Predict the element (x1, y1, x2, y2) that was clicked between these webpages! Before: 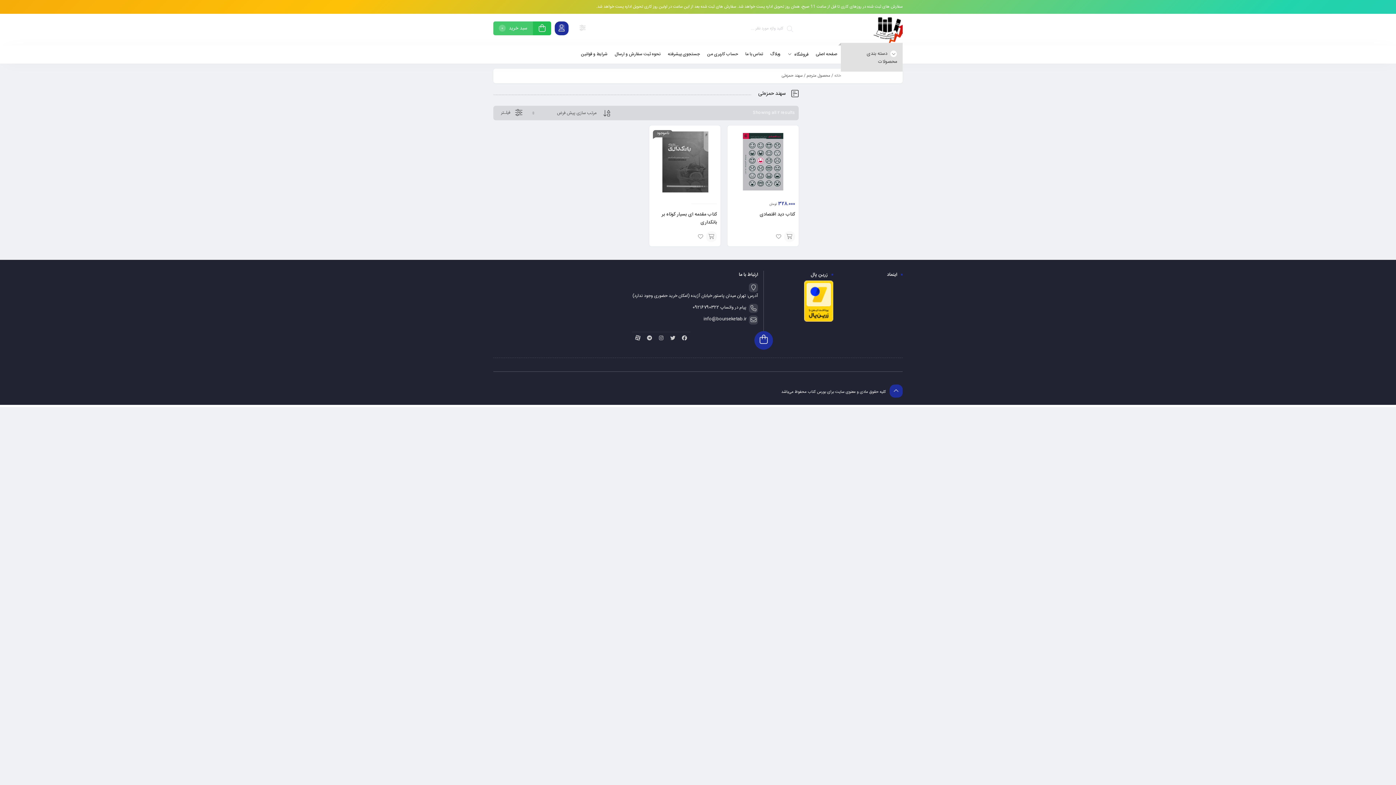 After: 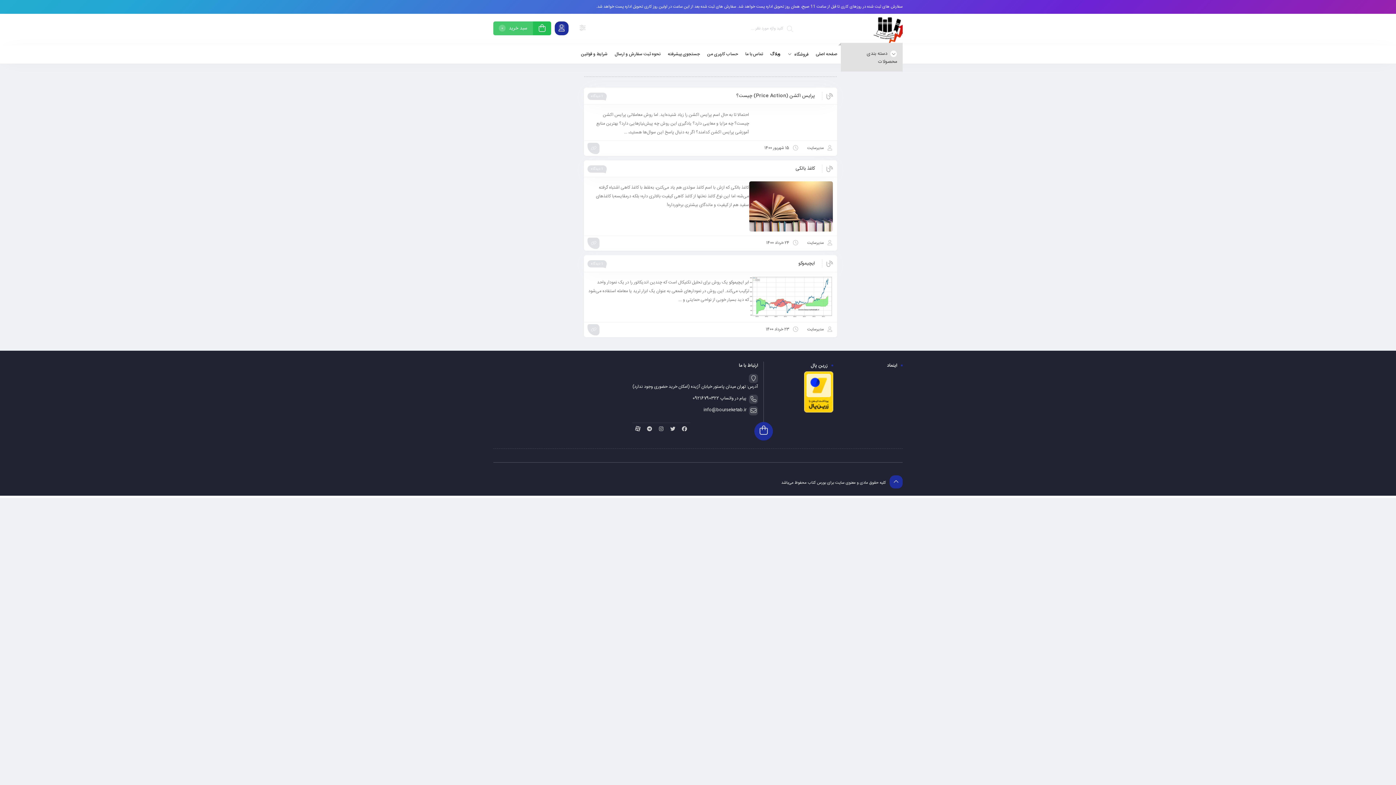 Action: label: وبلاگ bbox: (770, 45, 780, 63)